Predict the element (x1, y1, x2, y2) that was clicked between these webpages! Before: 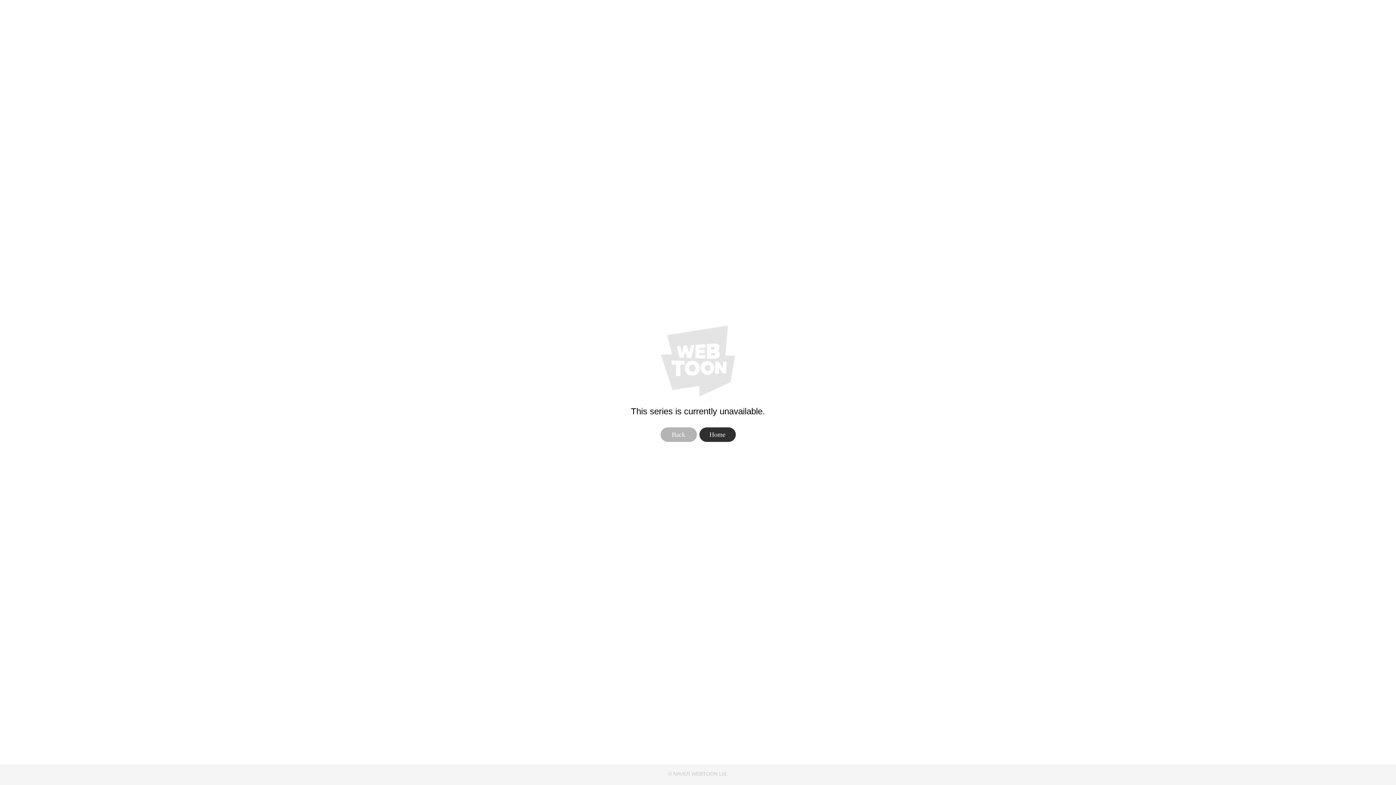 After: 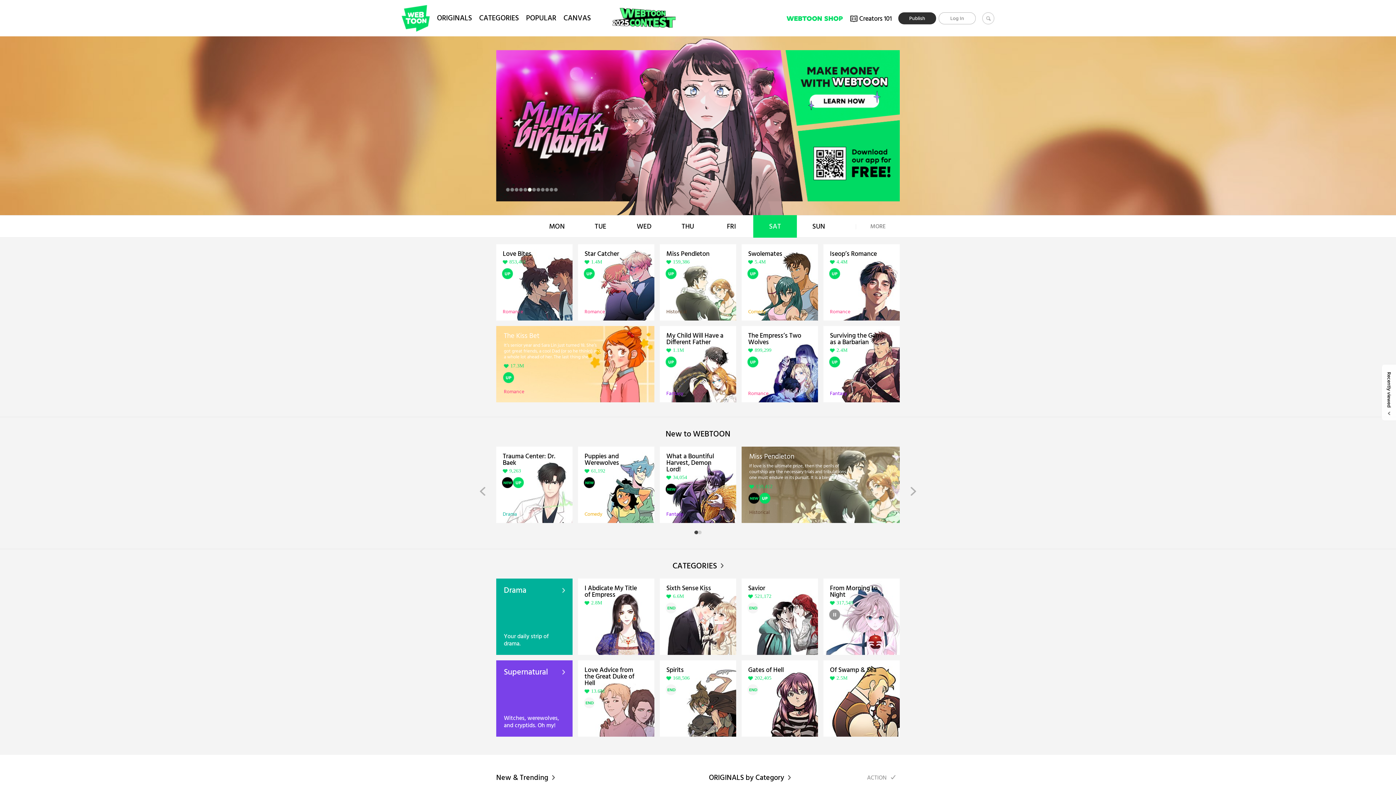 Action: bbox: (699, 427, 735, 442) label: Home